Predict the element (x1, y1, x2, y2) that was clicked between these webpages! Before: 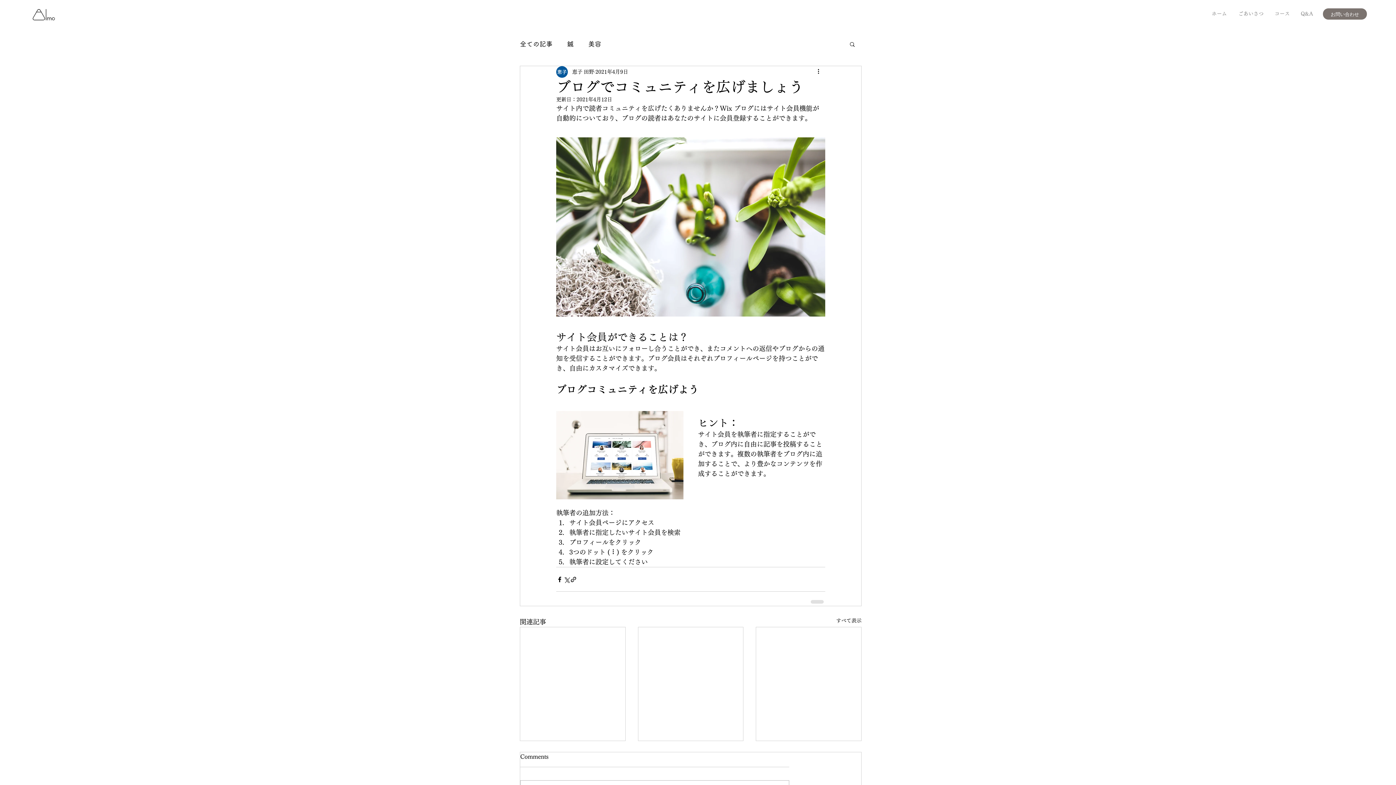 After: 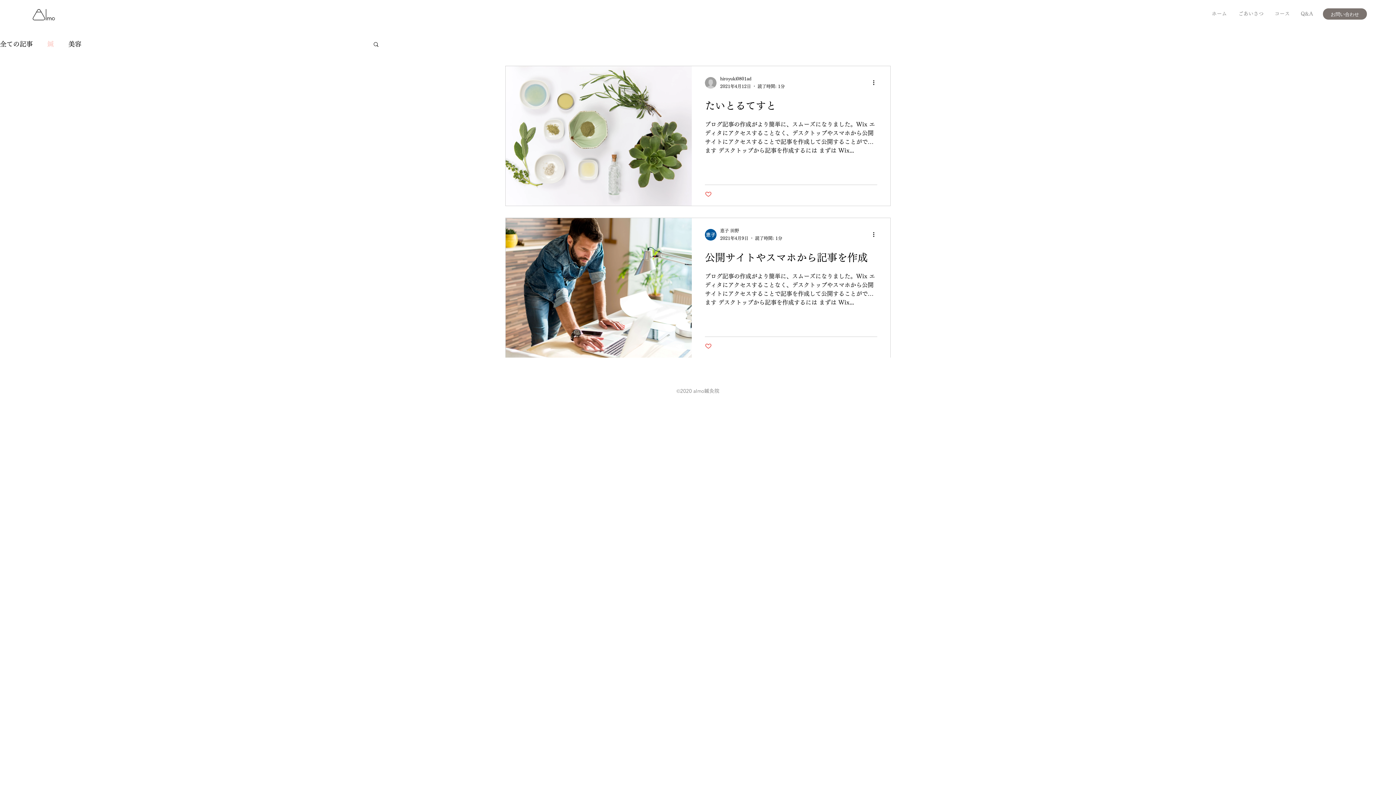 Action: label: 鍼 bbox: (567, 40, 573, 48)